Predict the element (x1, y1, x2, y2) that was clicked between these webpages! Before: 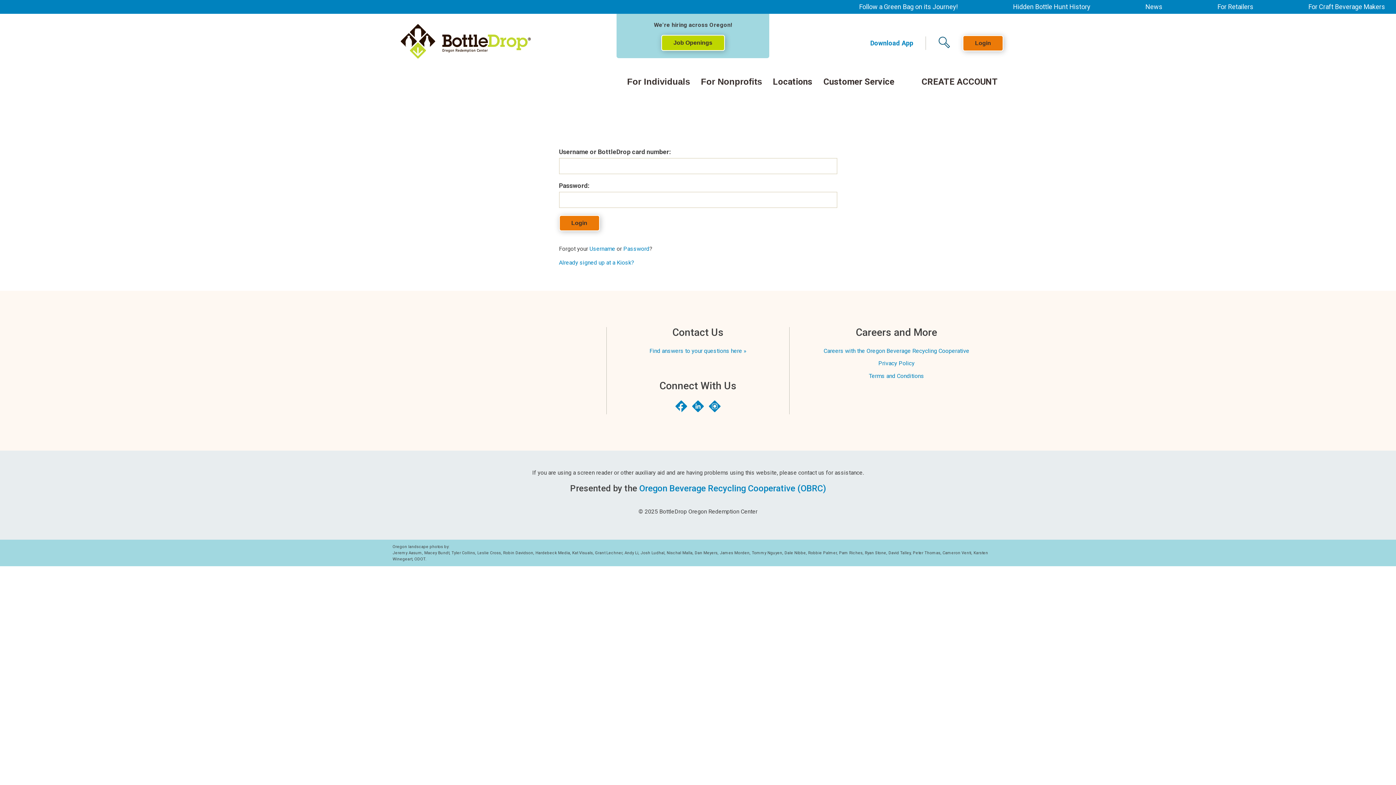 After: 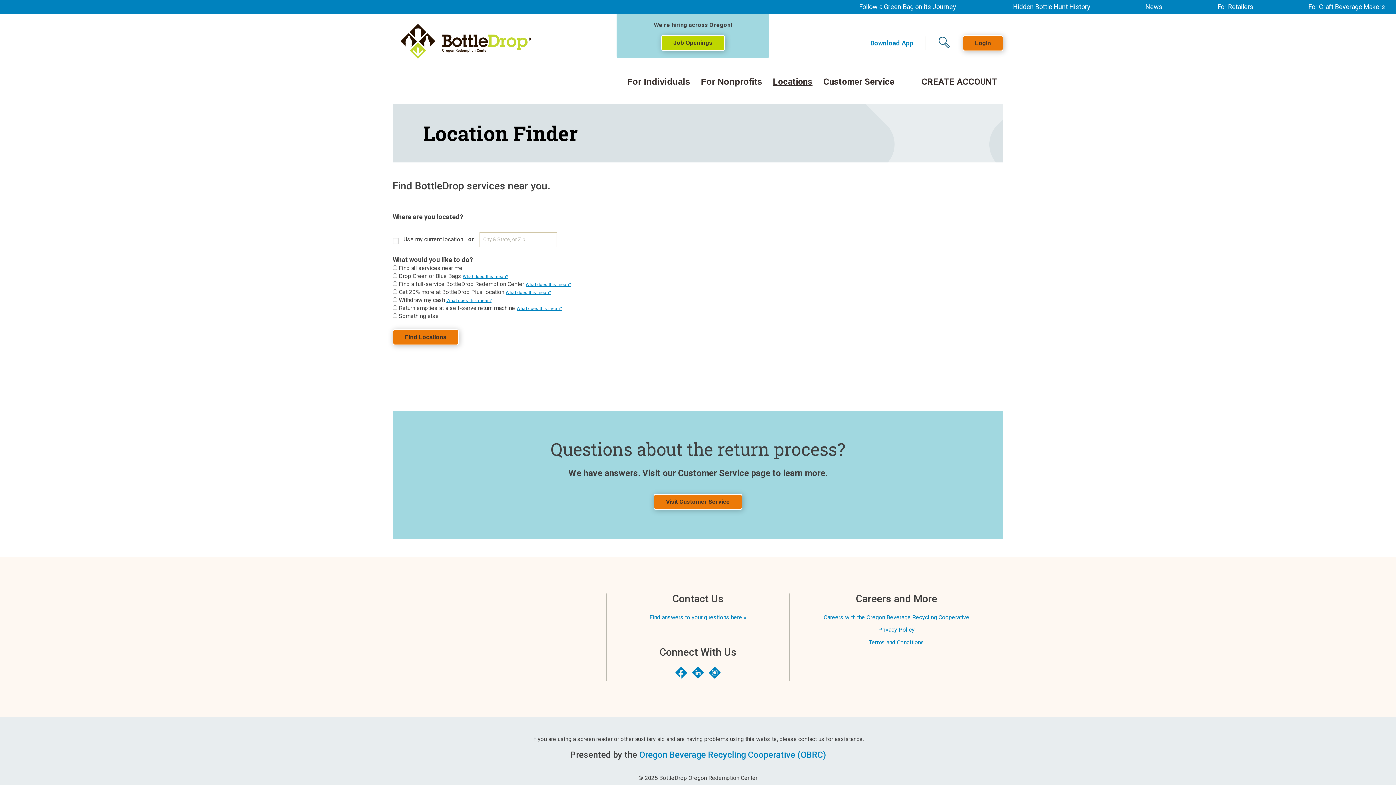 Action: bbox: (767, 77, 818, 100) label: Locations